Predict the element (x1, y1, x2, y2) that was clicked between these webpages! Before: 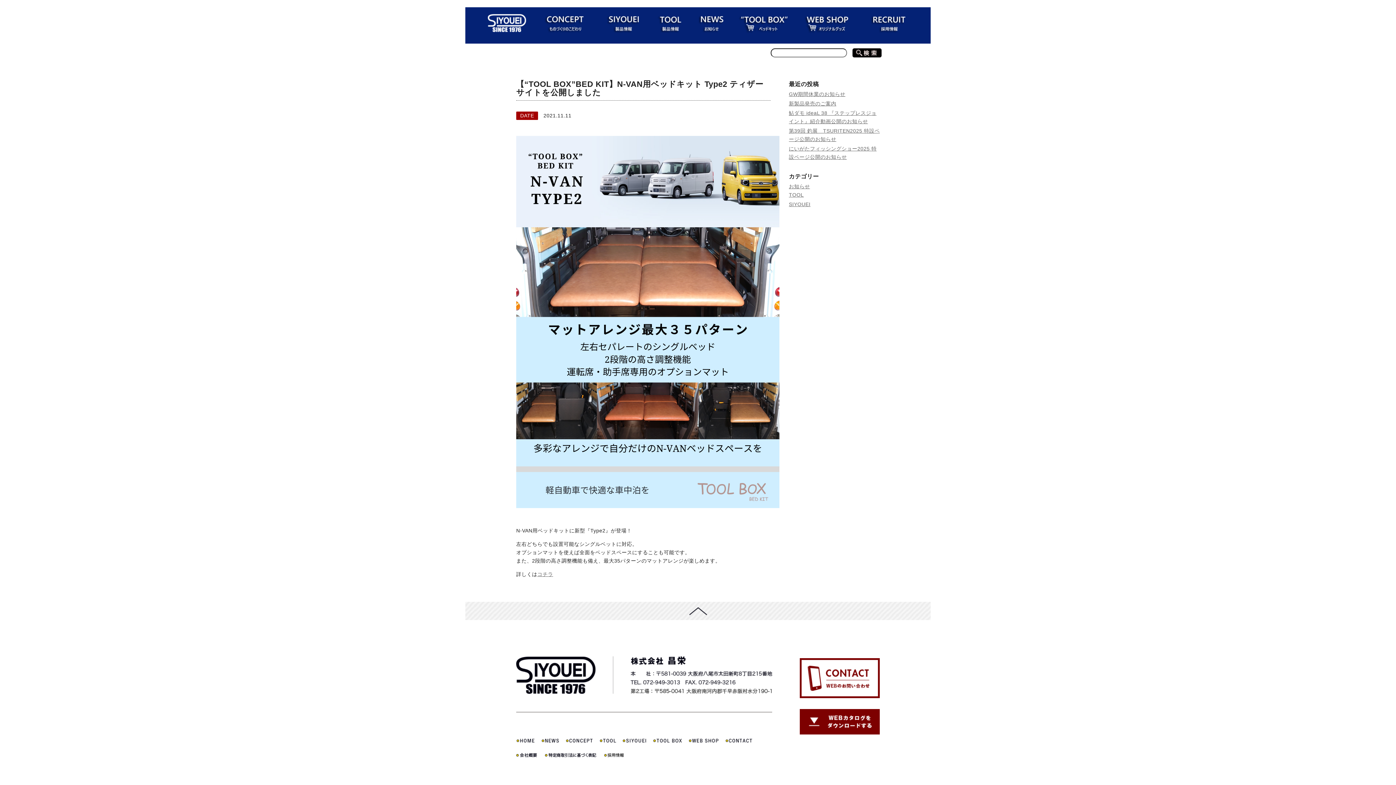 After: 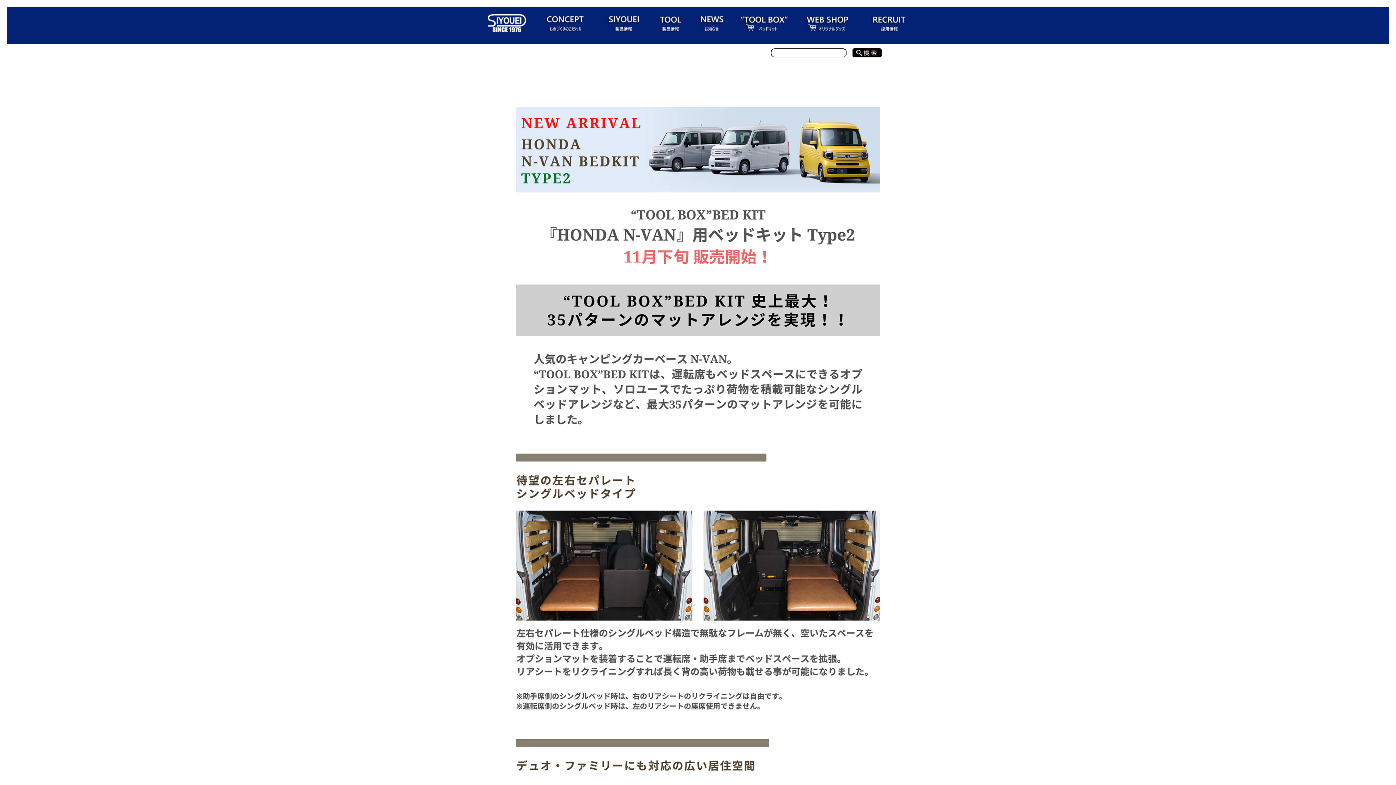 Action: bbox: (516, 501, 779, 506)